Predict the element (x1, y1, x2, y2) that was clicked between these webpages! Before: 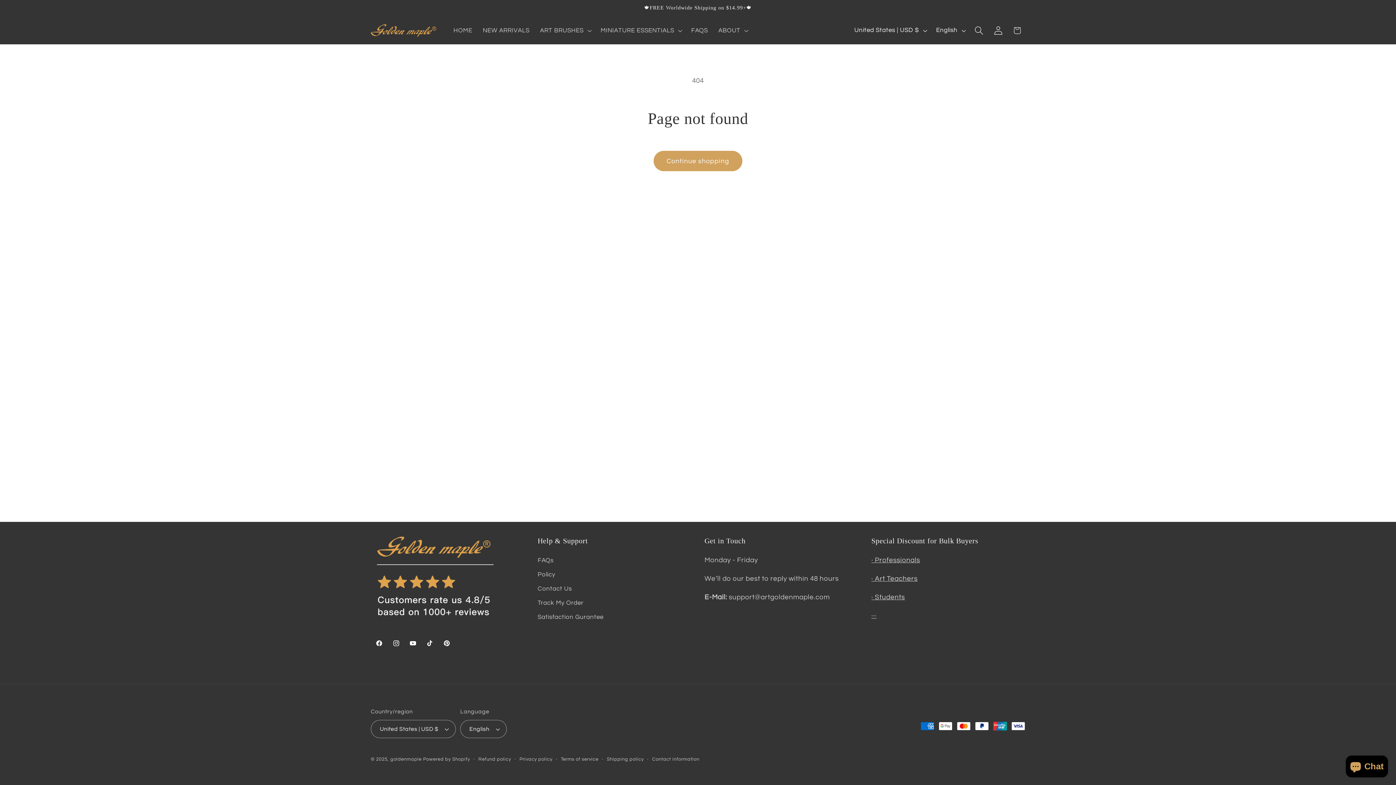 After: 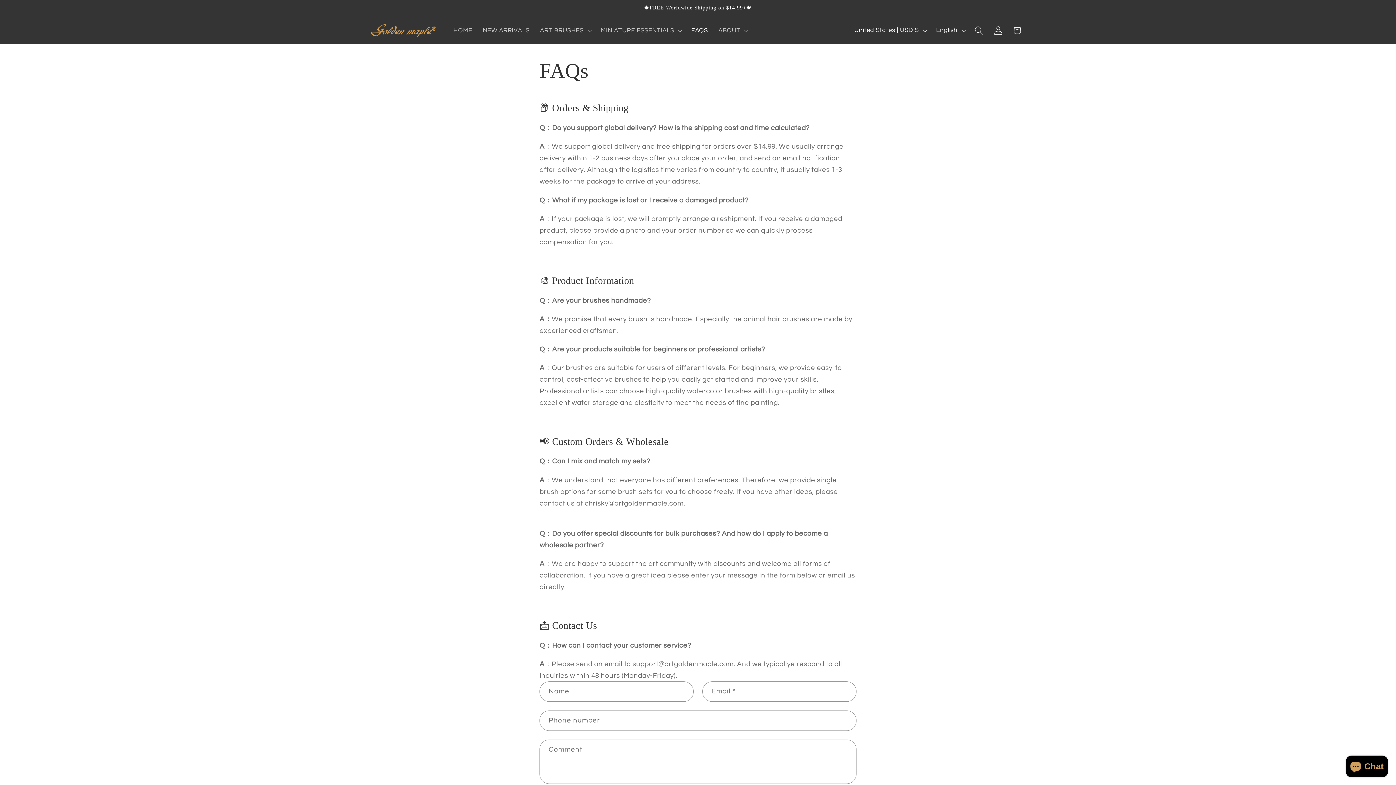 Action: bbox: (686, 21, 713, 39) label: FAQS